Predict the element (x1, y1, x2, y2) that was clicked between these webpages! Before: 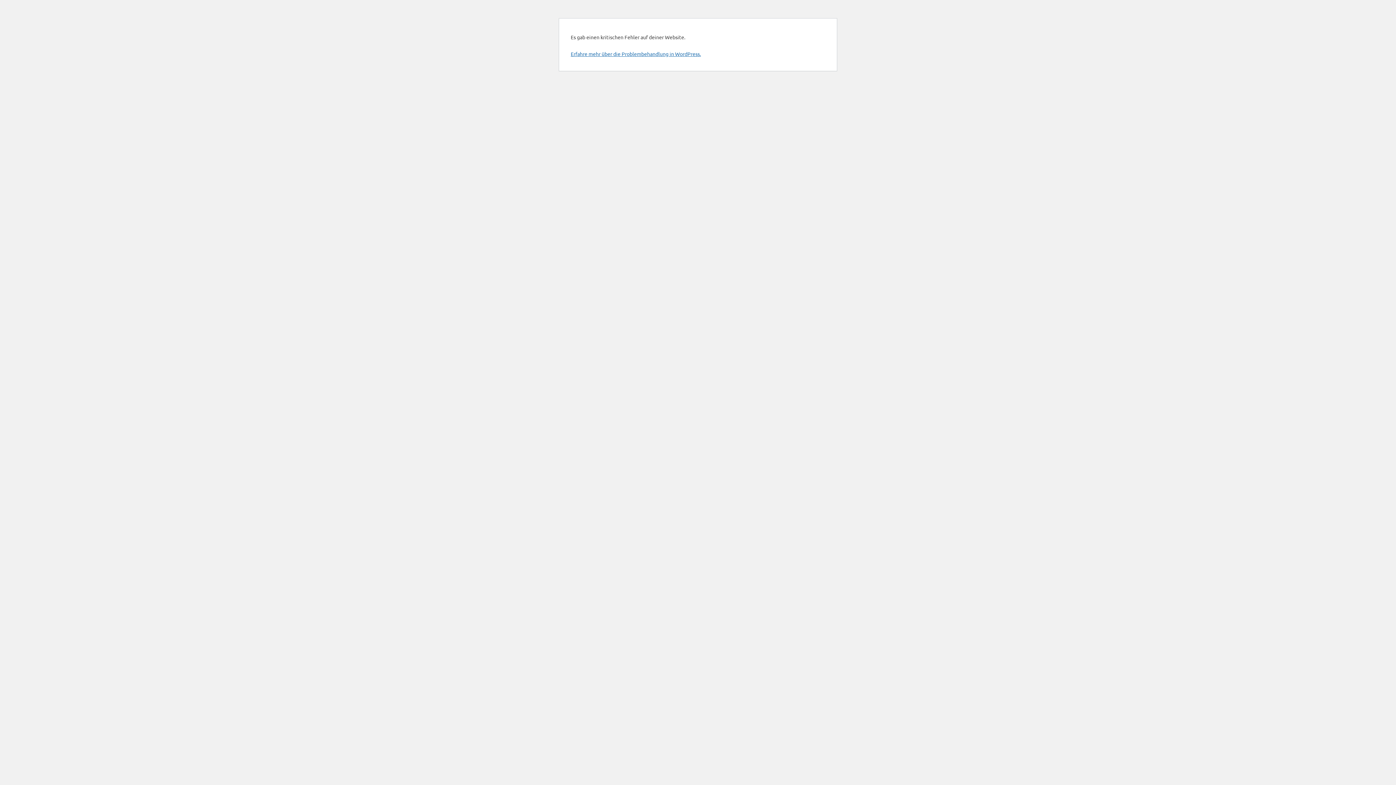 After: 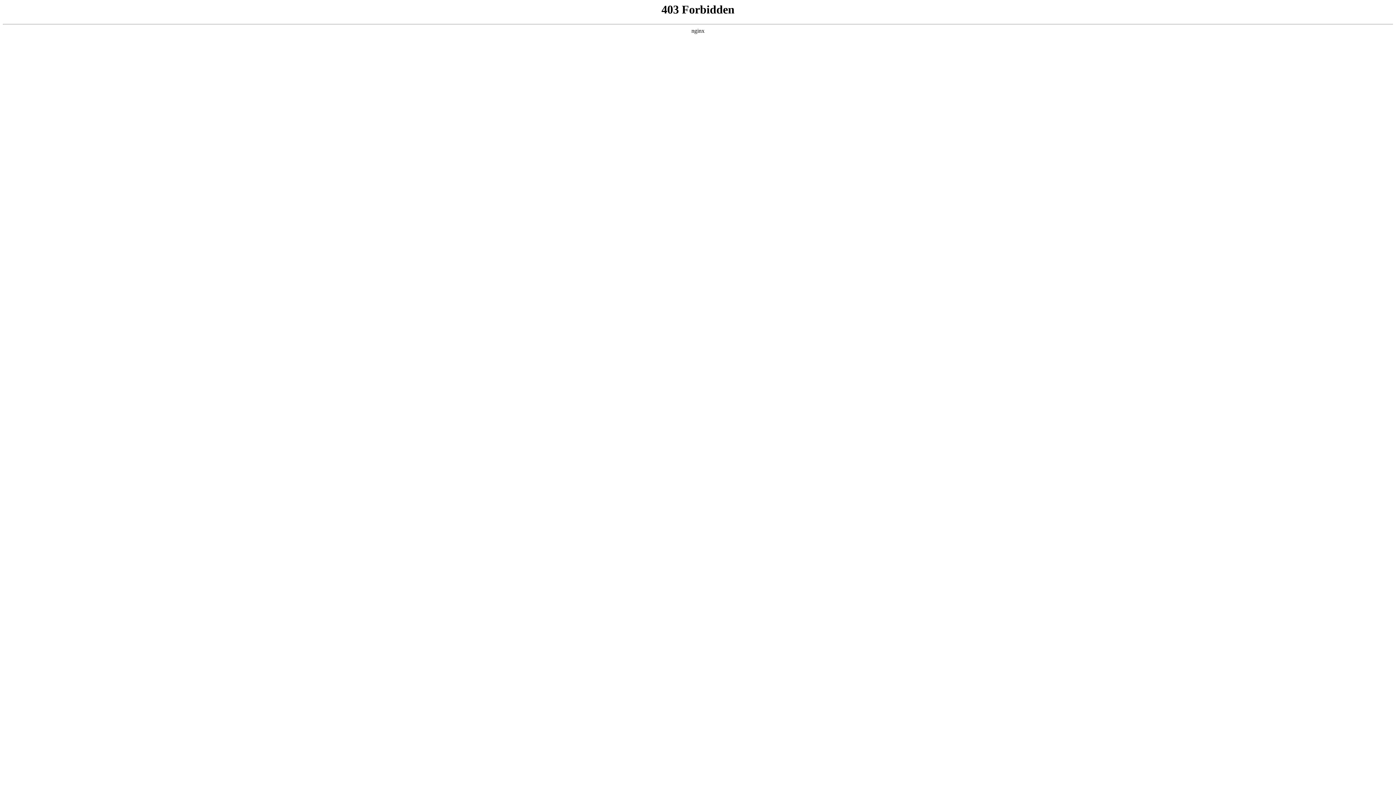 Action: label: Erfahre mehr über die Problembehandlung in WordPress. bbox: (570, 50, 701, 57)